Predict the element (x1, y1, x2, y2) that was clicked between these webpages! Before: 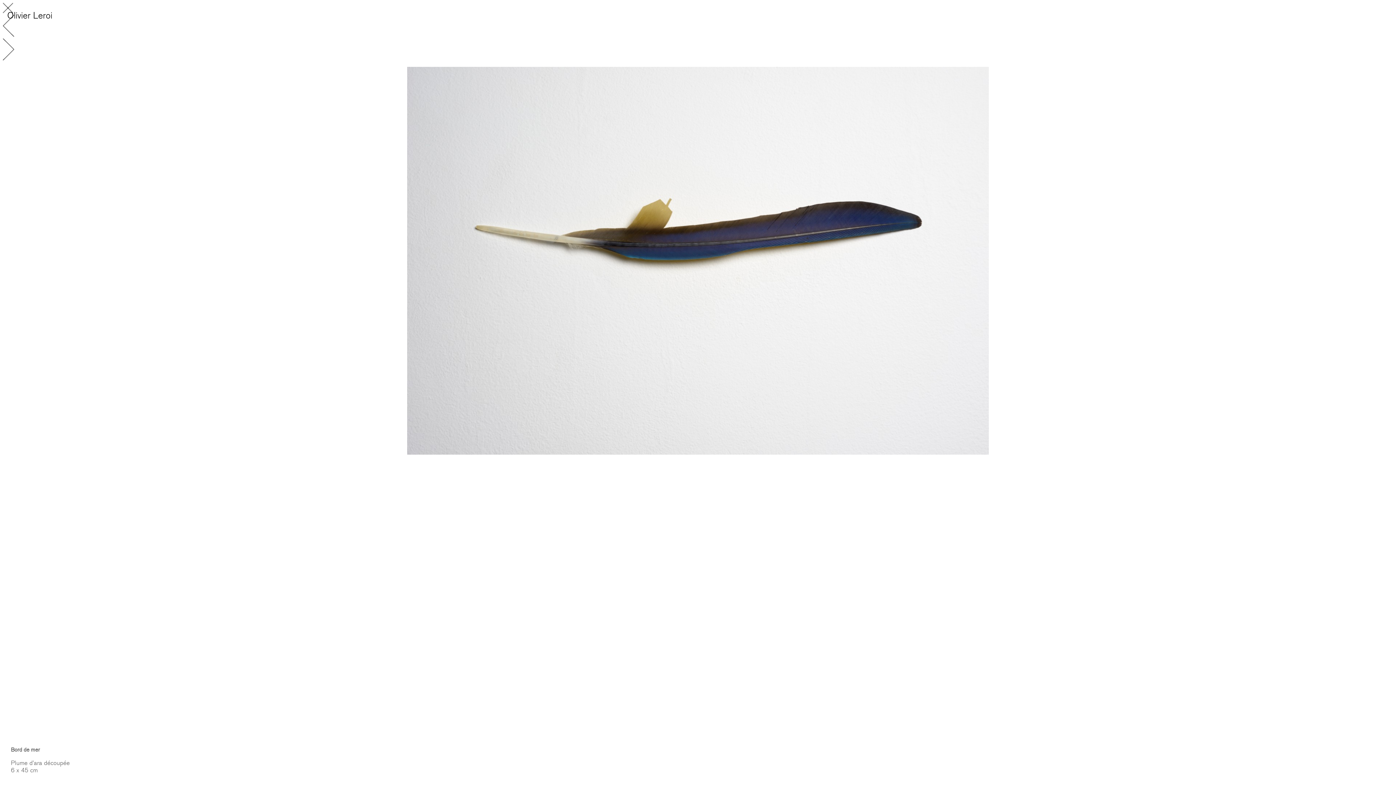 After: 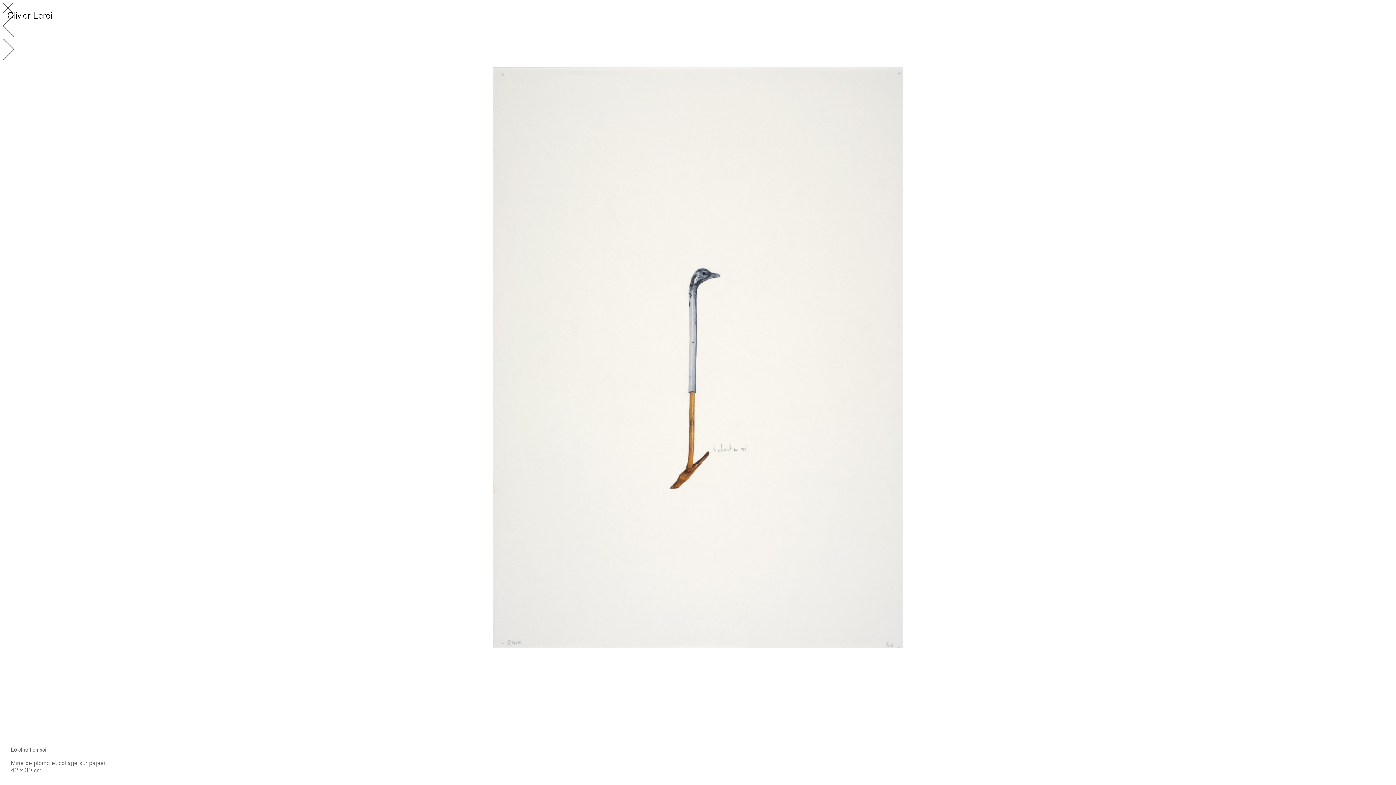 Action: bbox: (2, 31, 14, 38)